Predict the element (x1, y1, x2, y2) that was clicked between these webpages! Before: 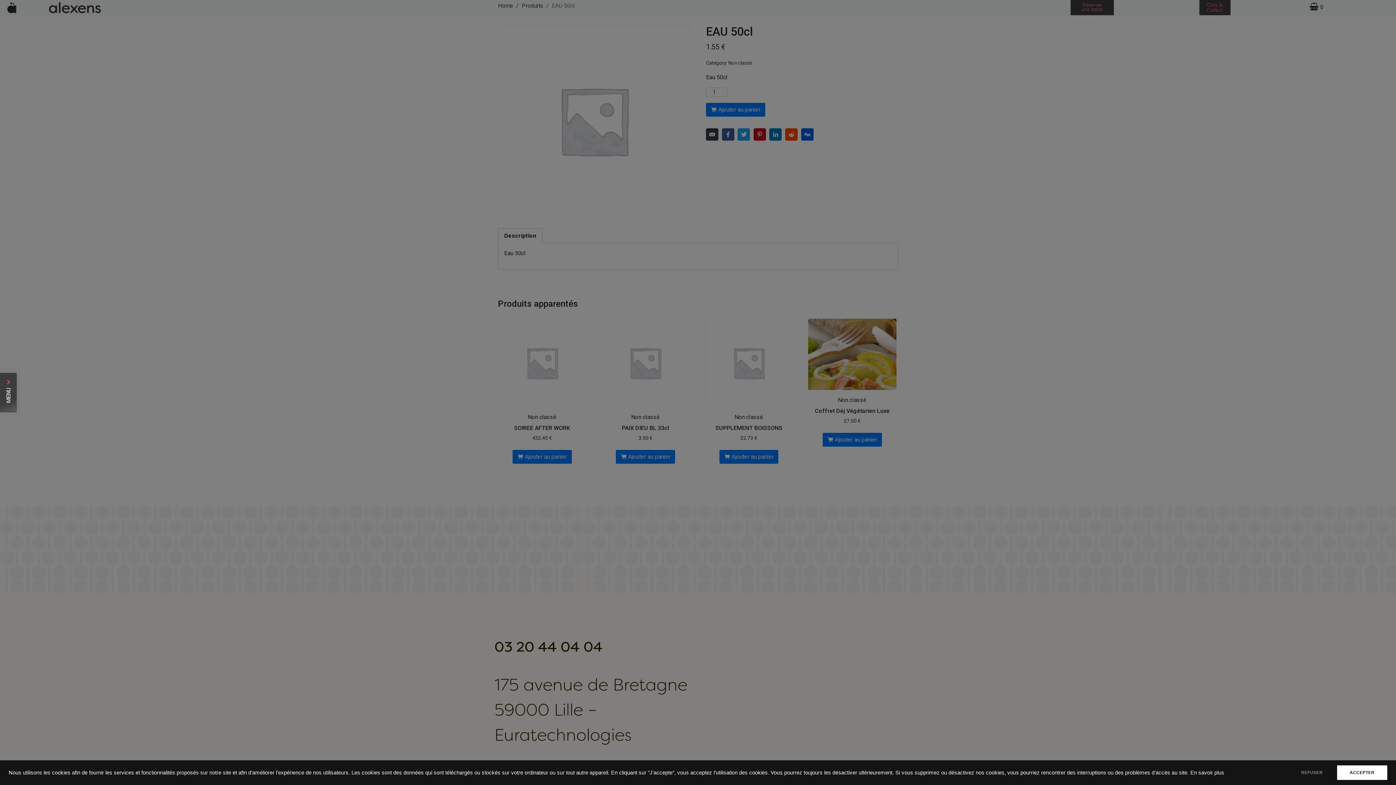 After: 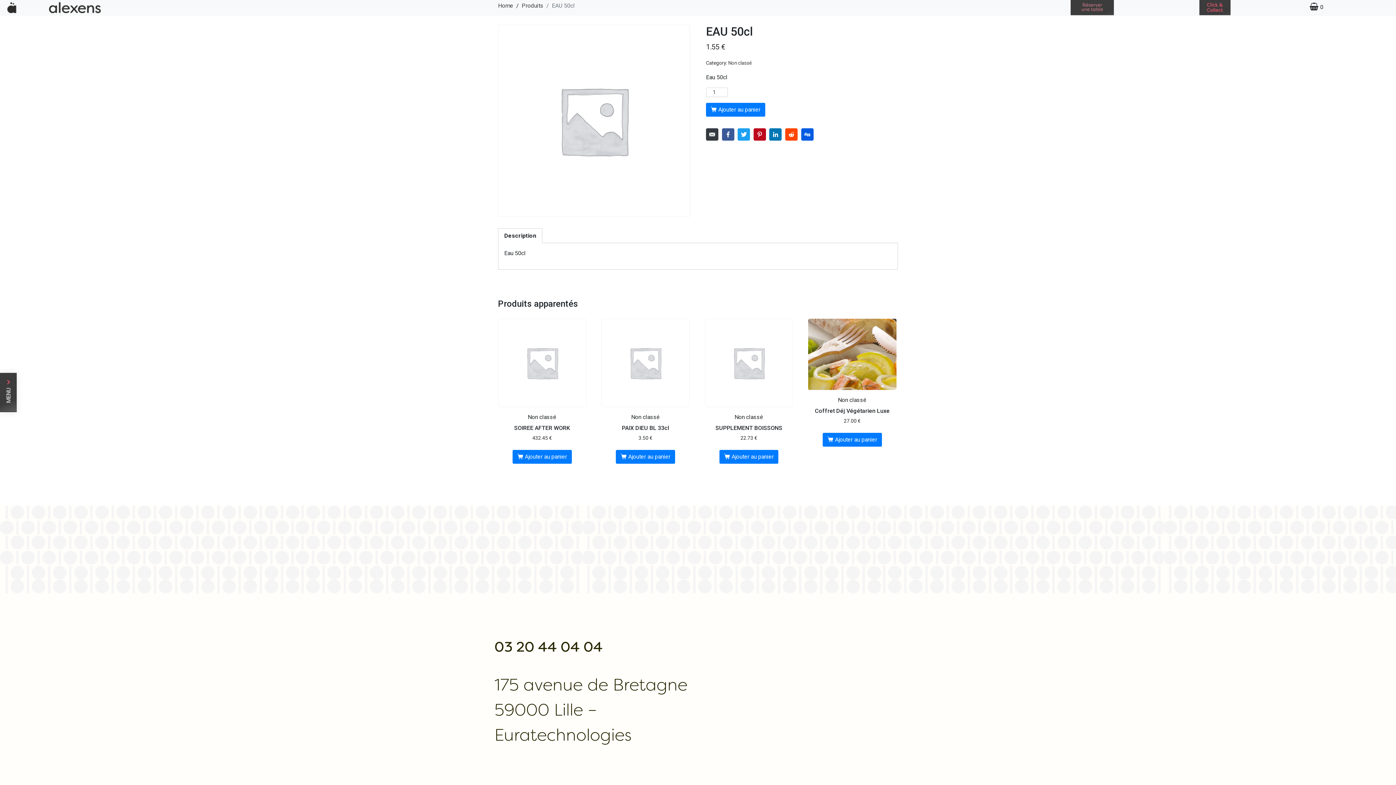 Action: label: ACCEPTER bbox: (1337, 765, 1387, 780)